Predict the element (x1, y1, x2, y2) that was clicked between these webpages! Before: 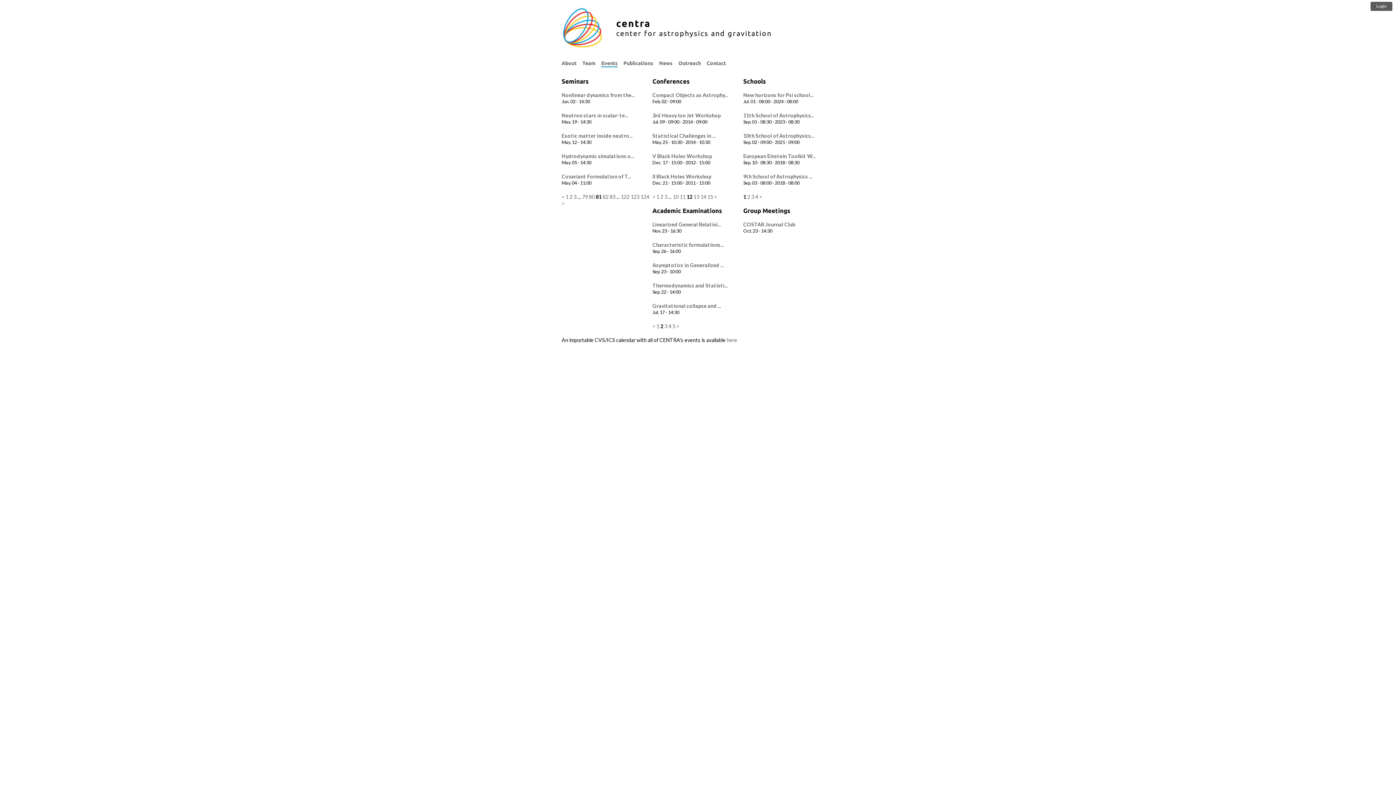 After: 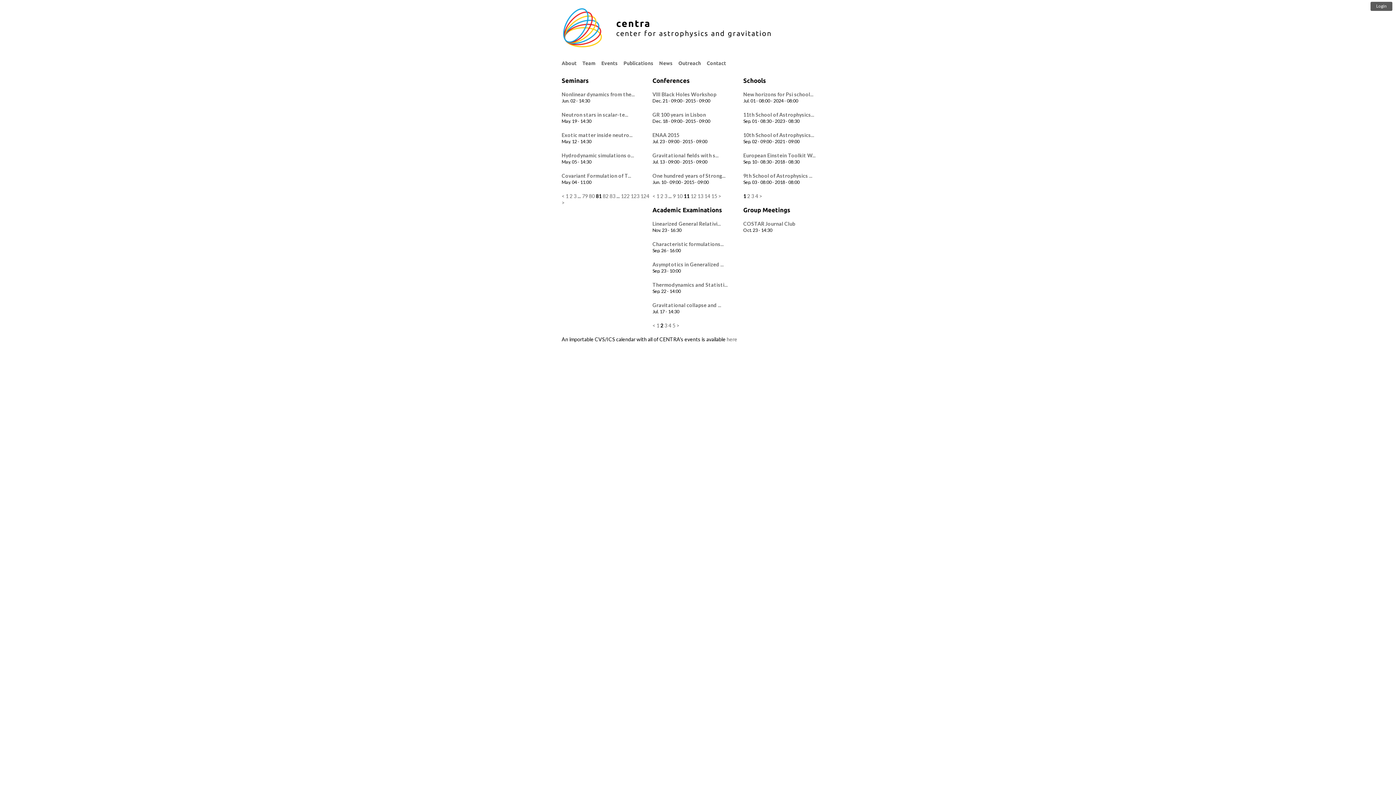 Action: bbox: (679, 193, 685, 200) label: 11